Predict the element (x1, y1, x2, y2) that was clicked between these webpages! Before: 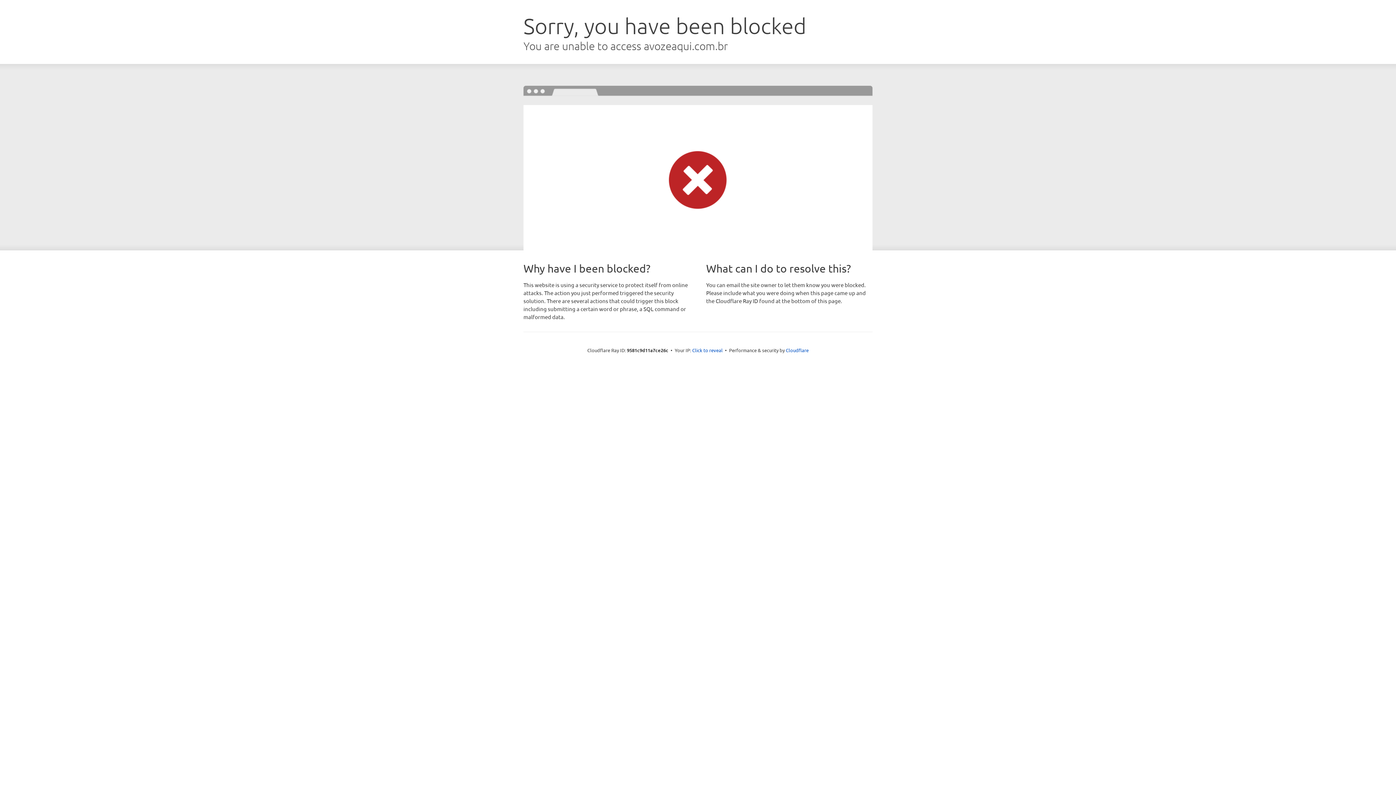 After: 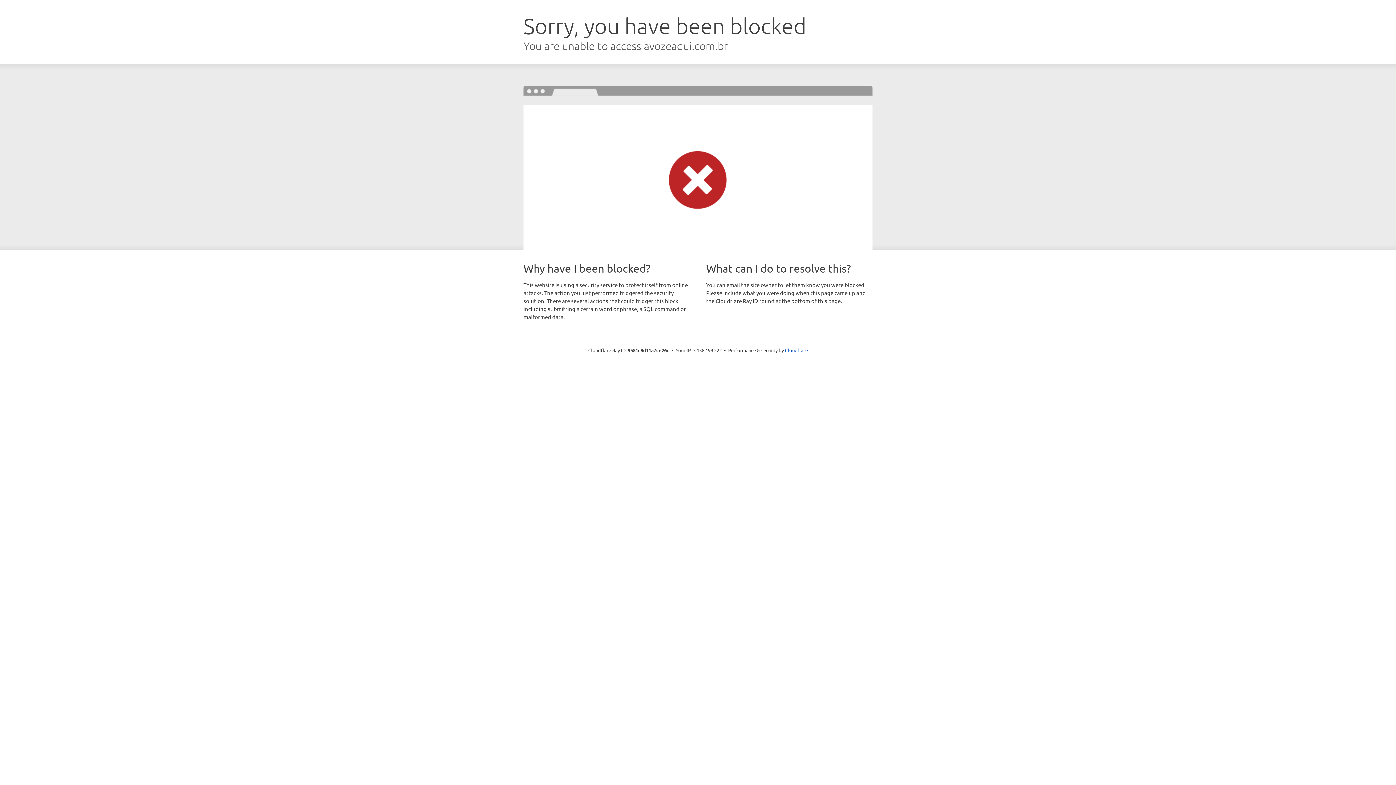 Action: bbox: (692, 346, 722, 353) label: Click to reveal